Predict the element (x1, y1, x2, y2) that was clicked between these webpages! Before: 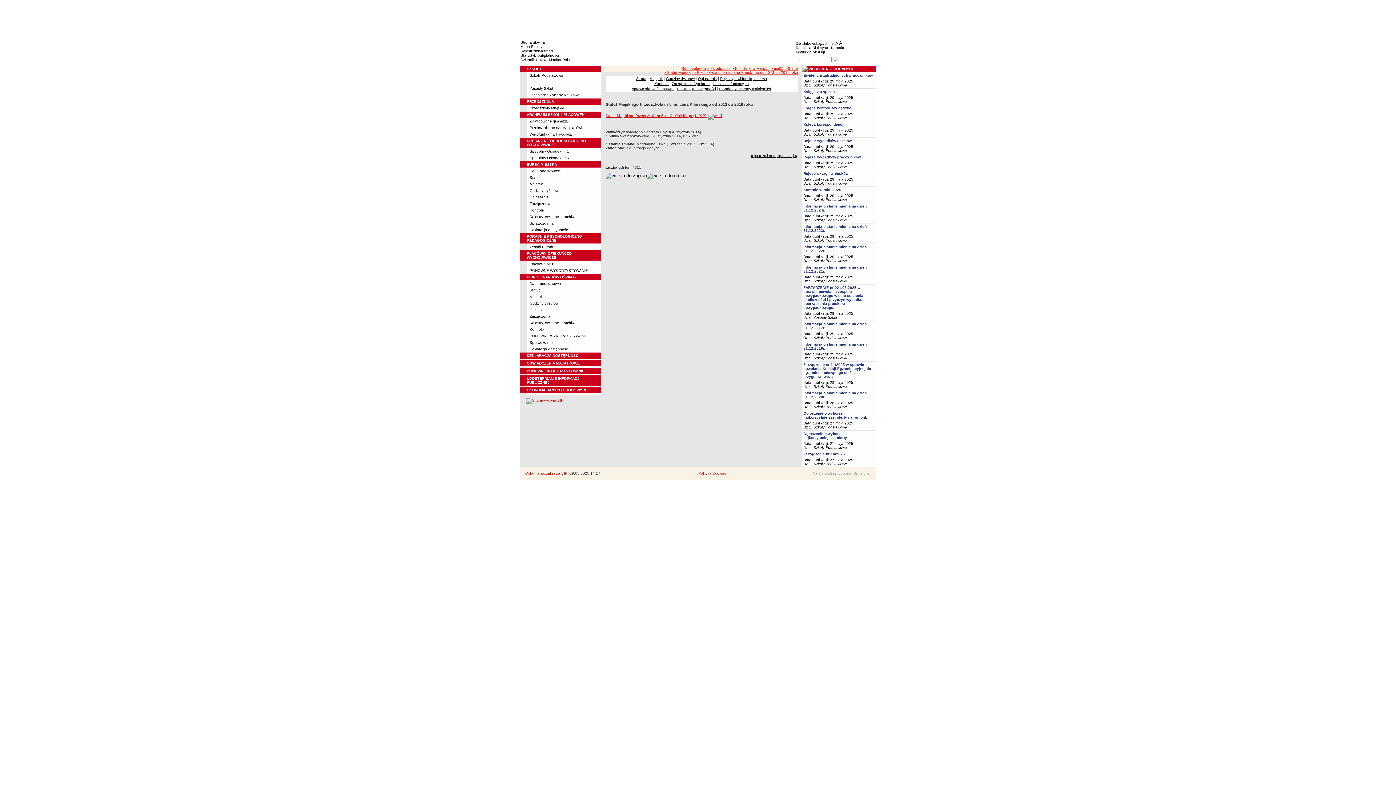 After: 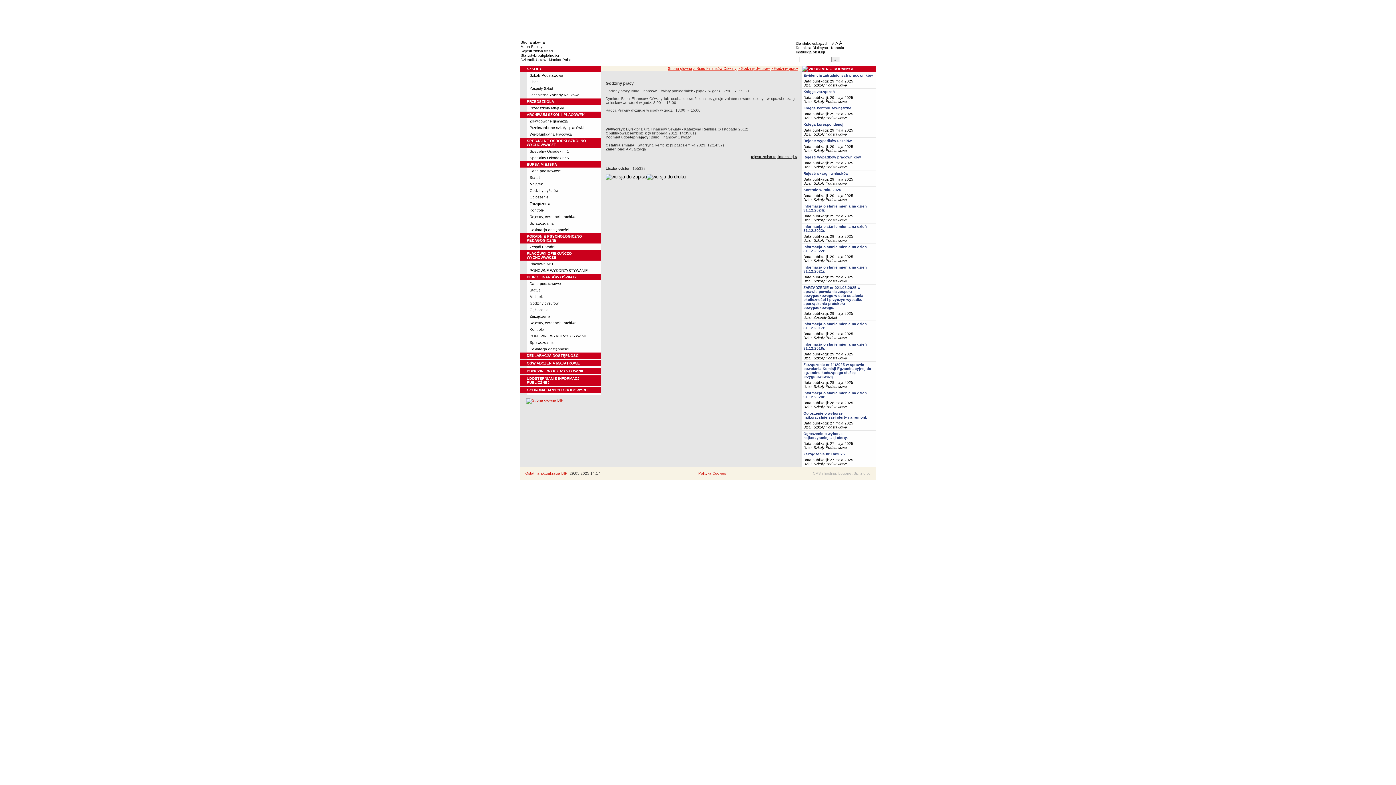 Action: label: Godziny dyżurów bbox: (529, 301, 558, 305)